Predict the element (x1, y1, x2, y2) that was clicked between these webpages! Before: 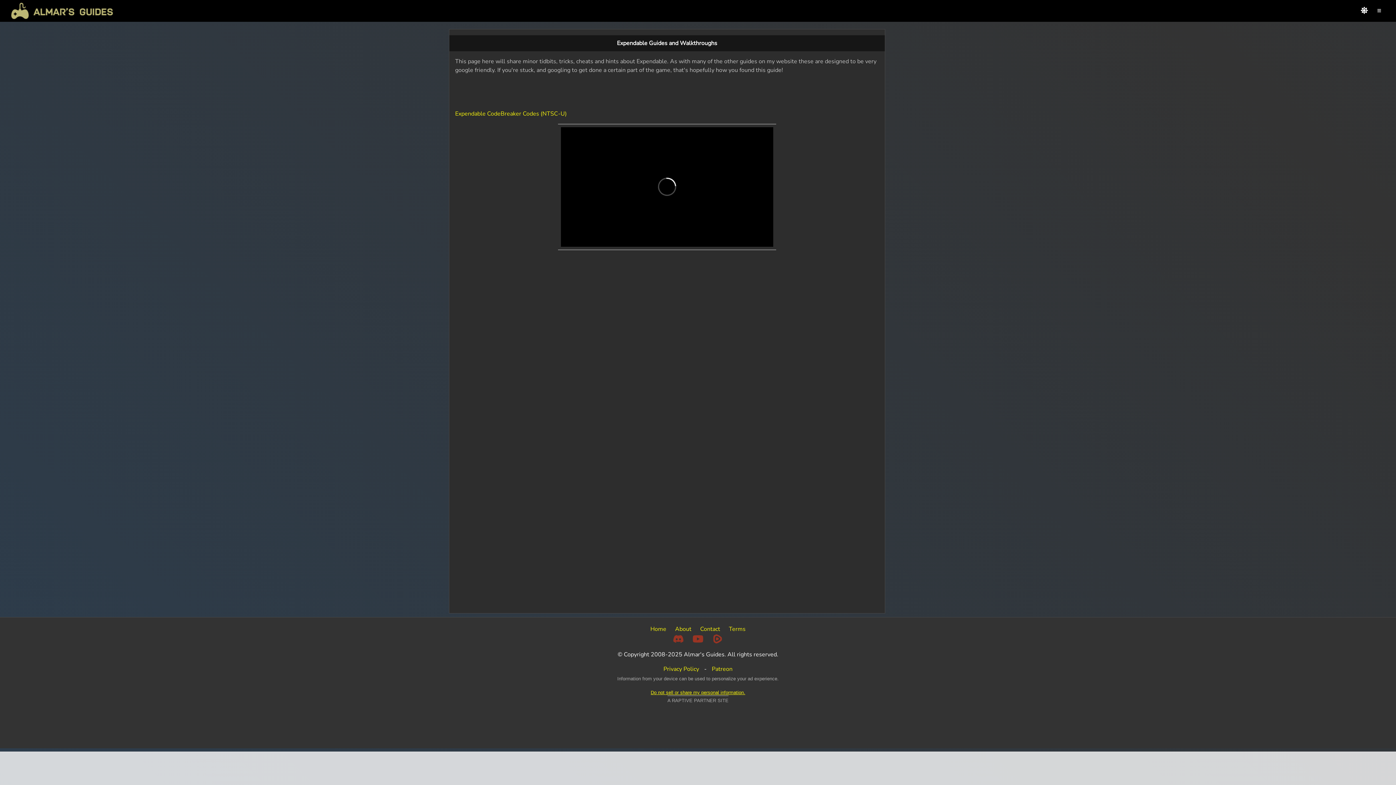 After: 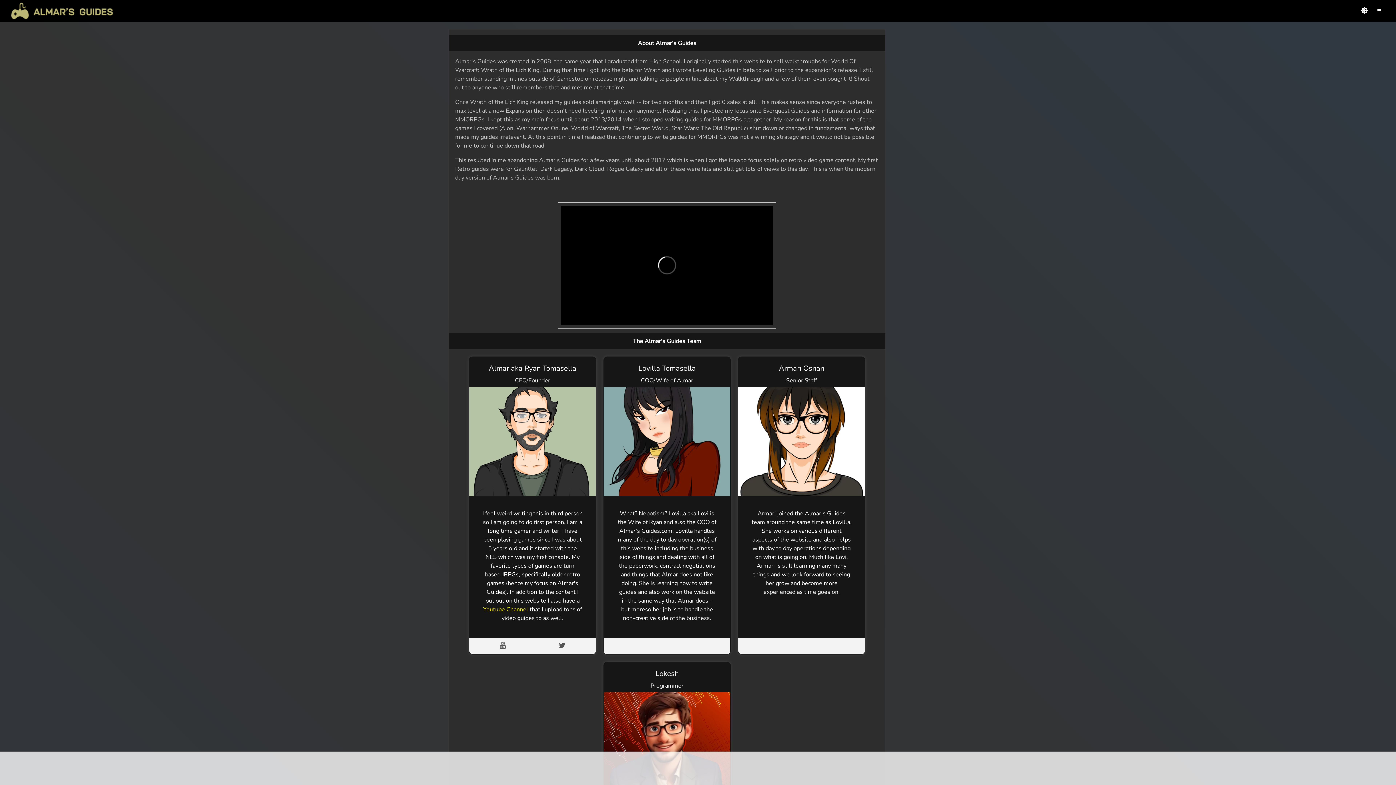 Action: bbox: (675, 625, 691, 633) label: About